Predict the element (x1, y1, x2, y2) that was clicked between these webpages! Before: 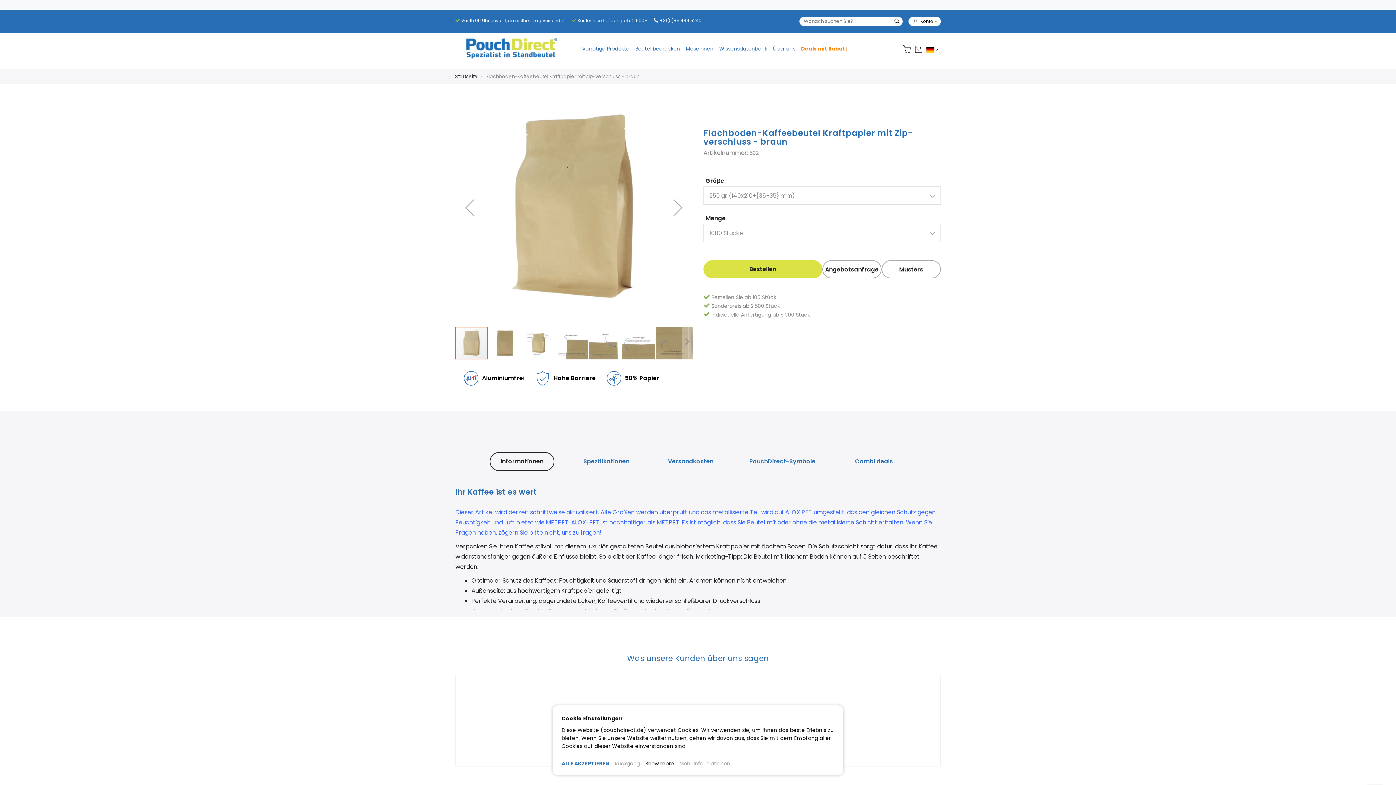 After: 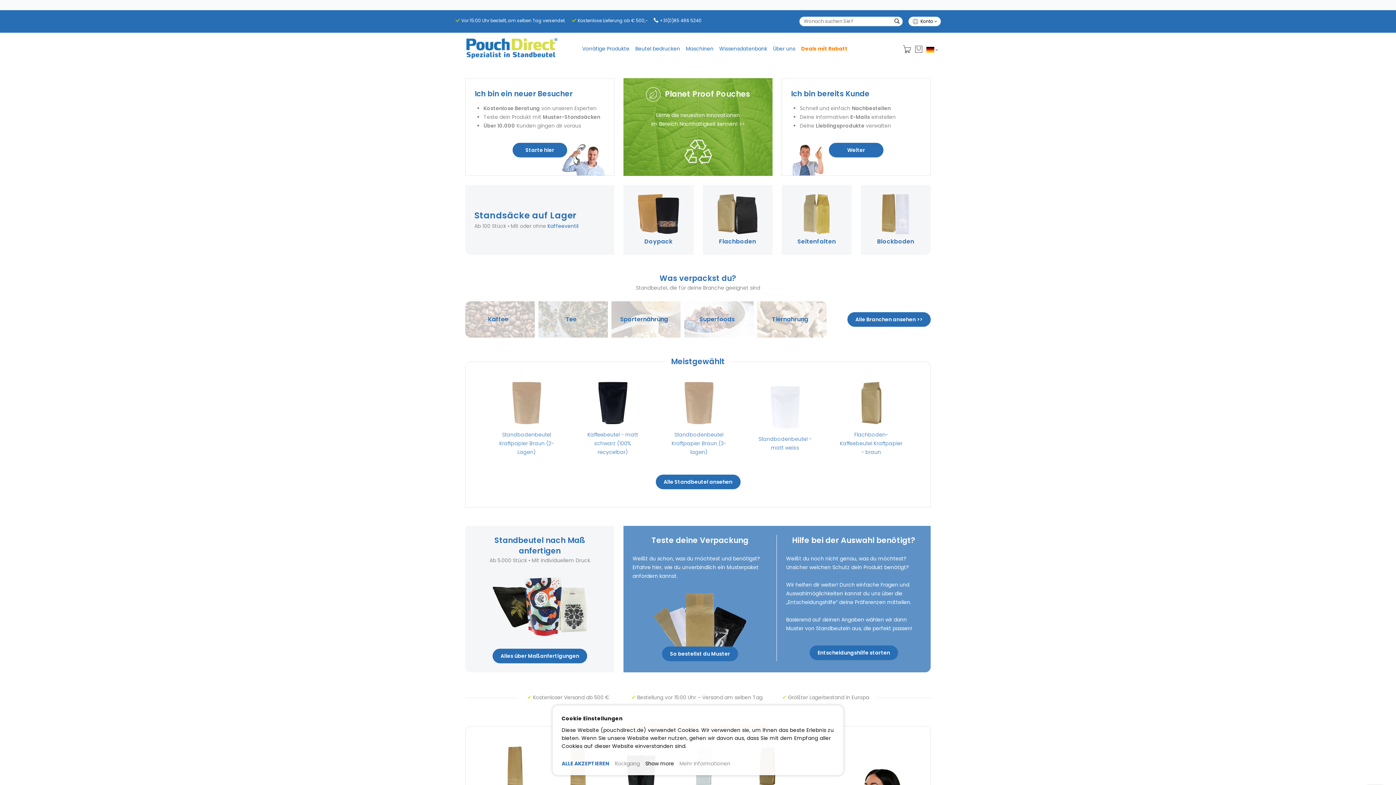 Action: bbox: (455, 73, 477, 80) label: Startseite